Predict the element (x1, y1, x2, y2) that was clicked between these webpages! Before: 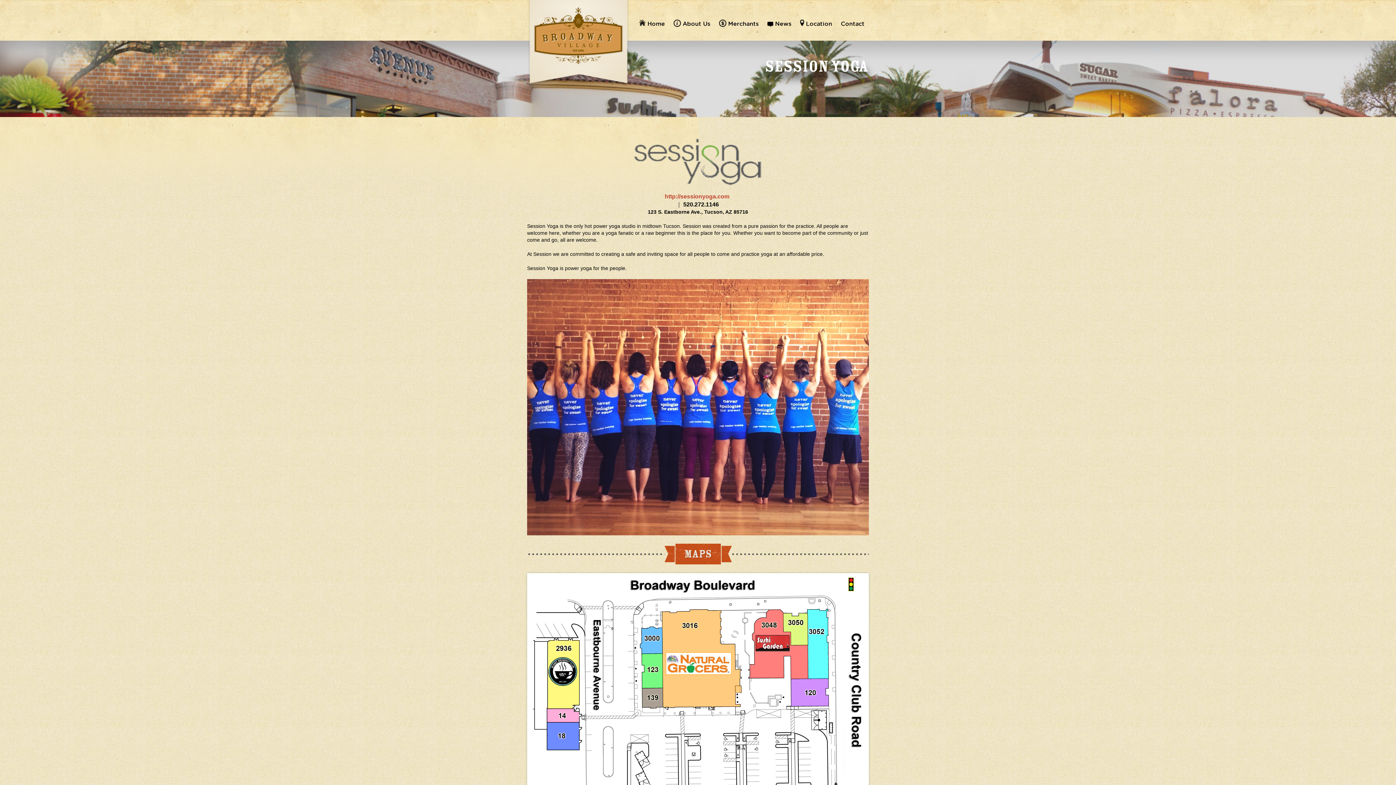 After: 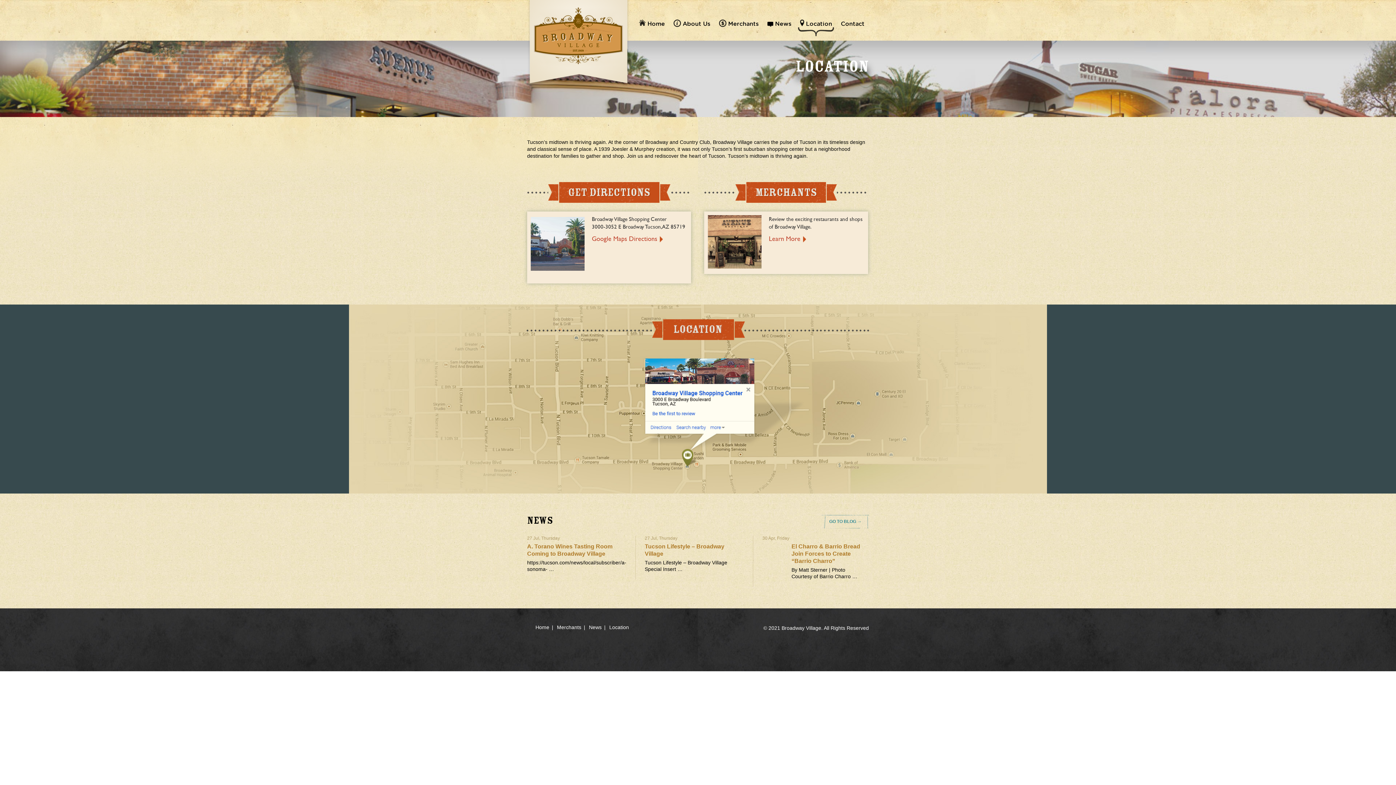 Action: label: Location bbox: (796, 14, 836, 32)